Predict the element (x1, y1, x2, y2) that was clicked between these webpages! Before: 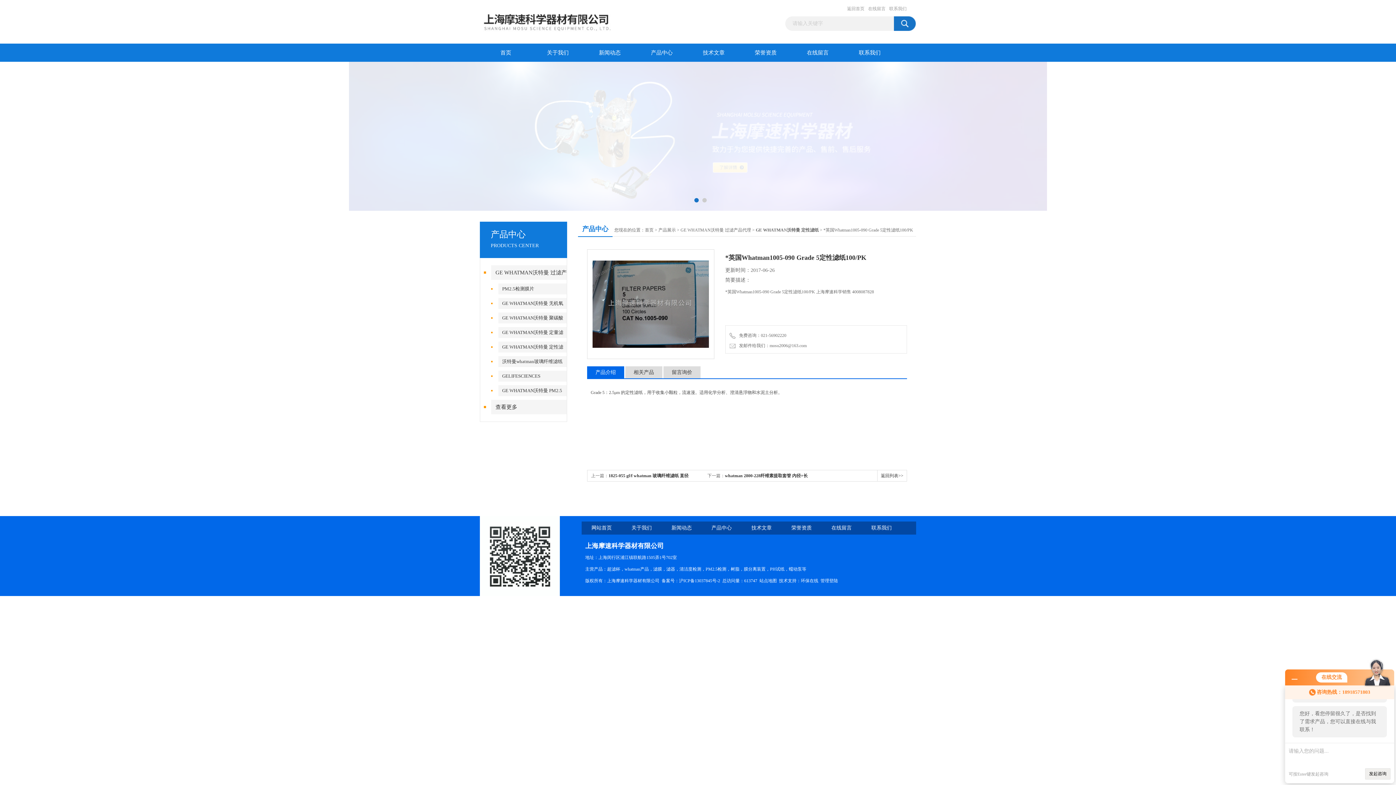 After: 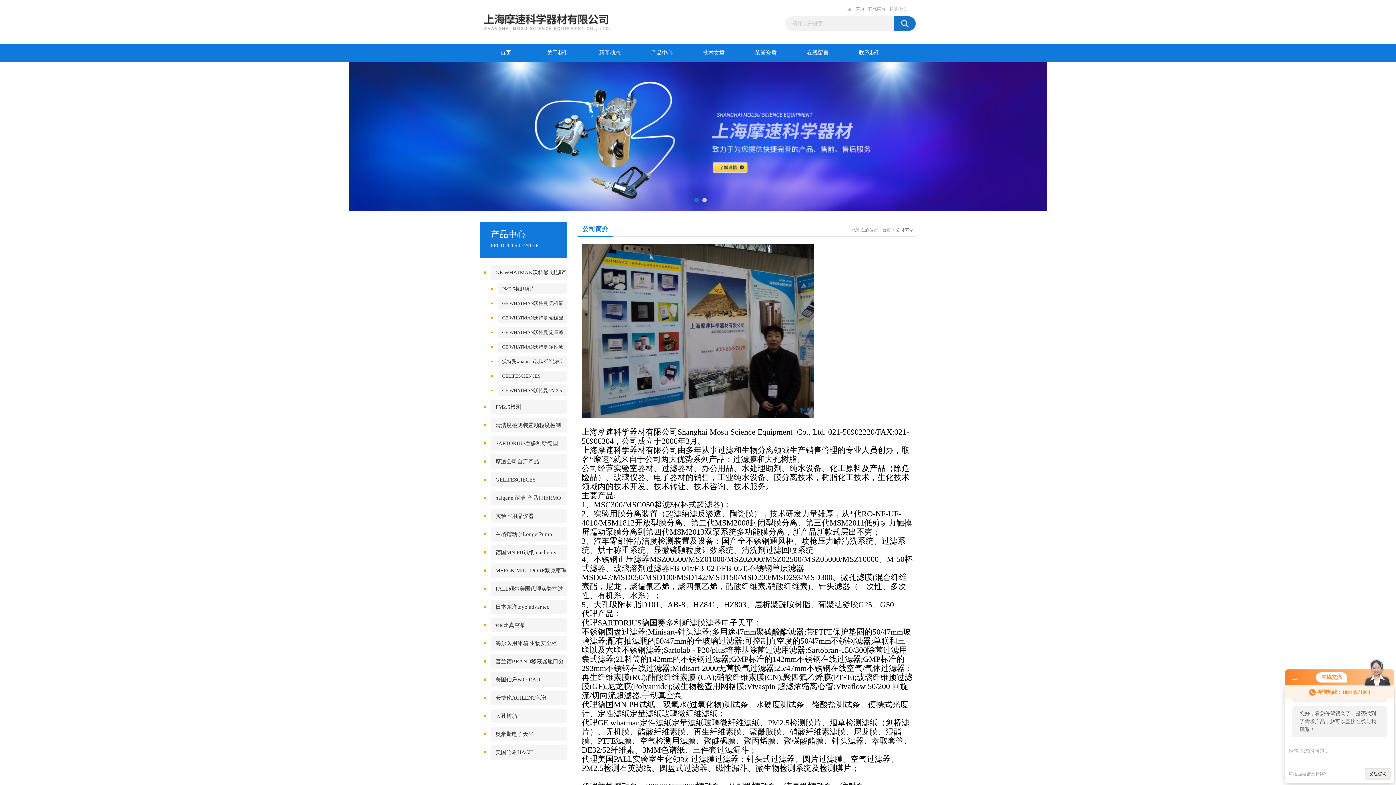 Action: bbox: (532, 43, 584, 61) label: 关于我们